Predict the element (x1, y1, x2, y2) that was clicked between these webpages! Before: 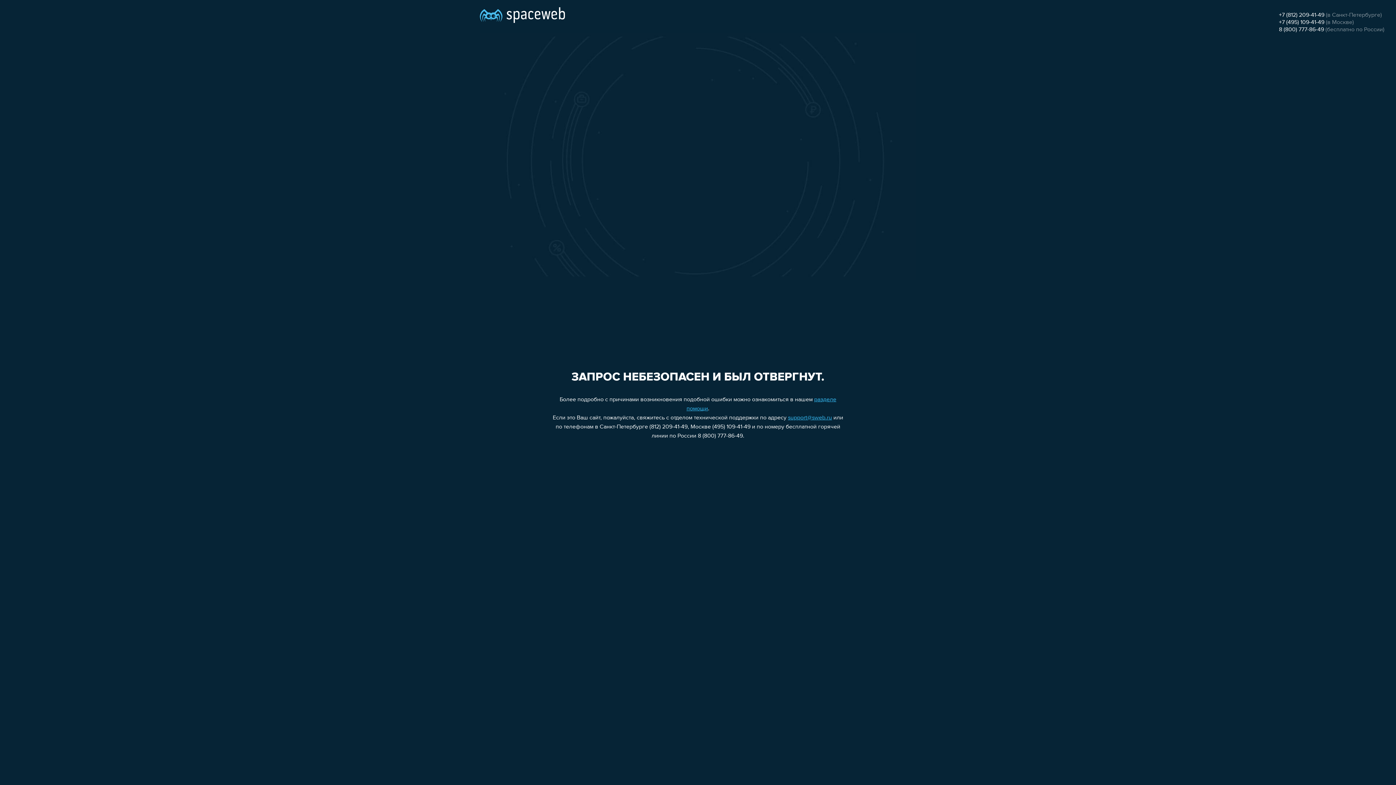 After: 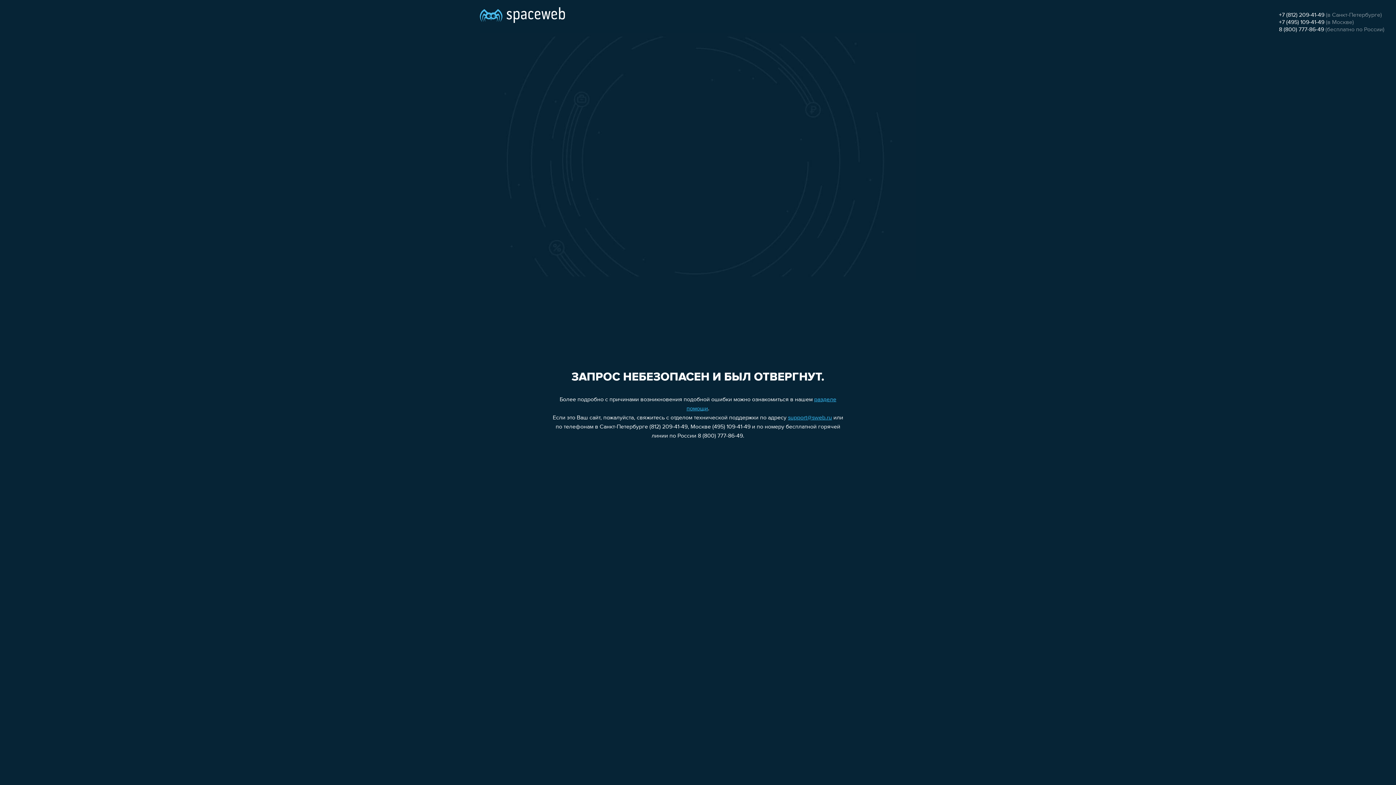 Action: bbox: (1279, 19, 1324, 25) label: +7 (495) 109-41-49